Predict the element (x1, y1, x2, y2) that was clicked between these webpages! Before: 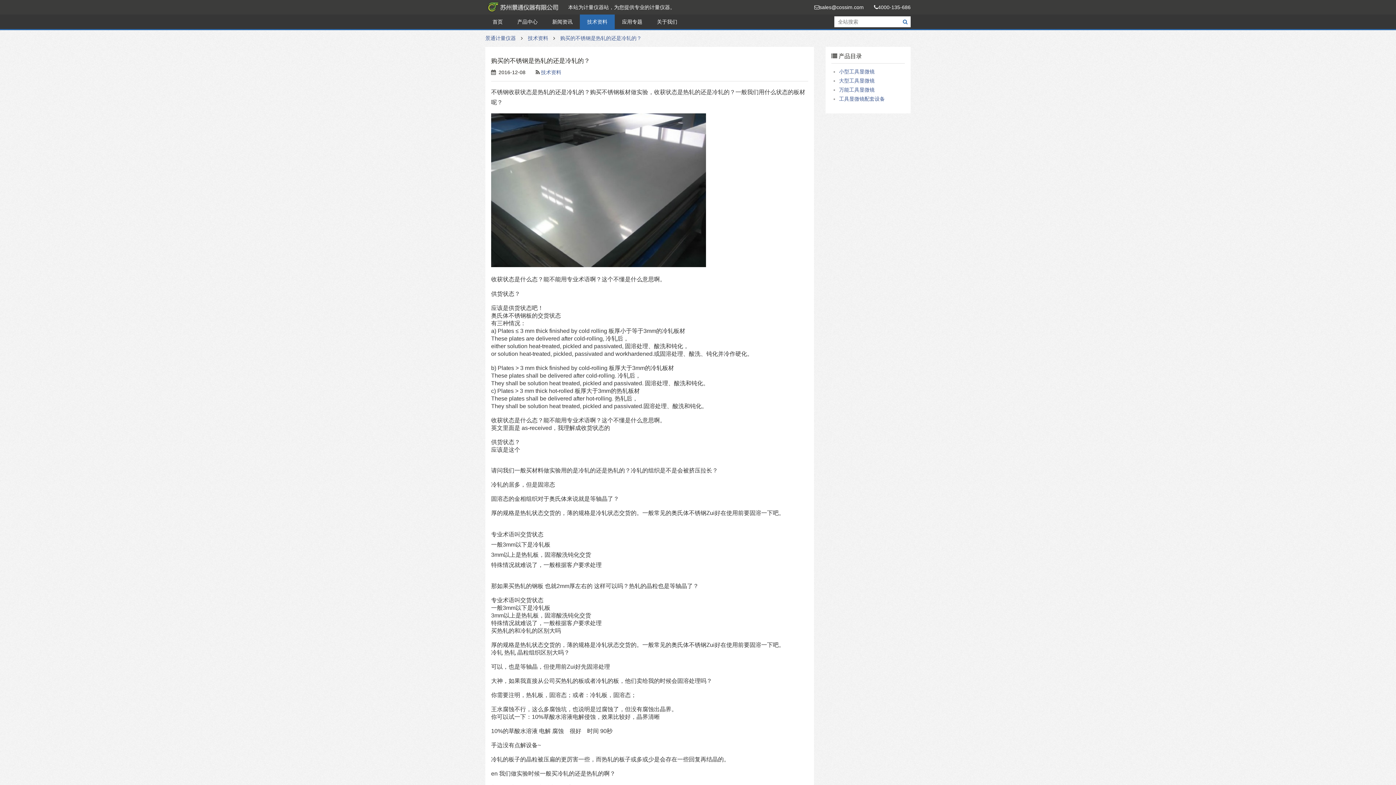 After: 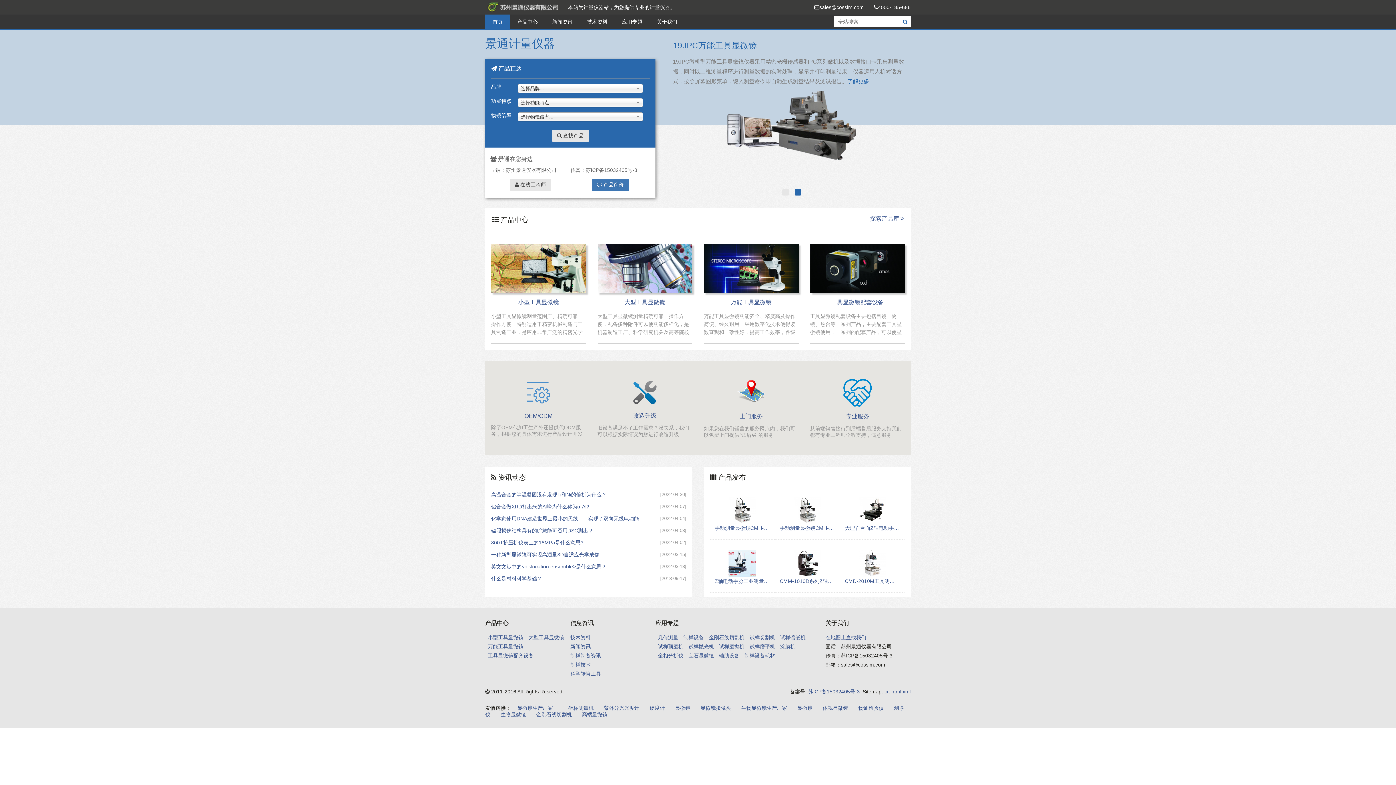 Action: label: 首页 bbox: (485, 14, 510, 29)